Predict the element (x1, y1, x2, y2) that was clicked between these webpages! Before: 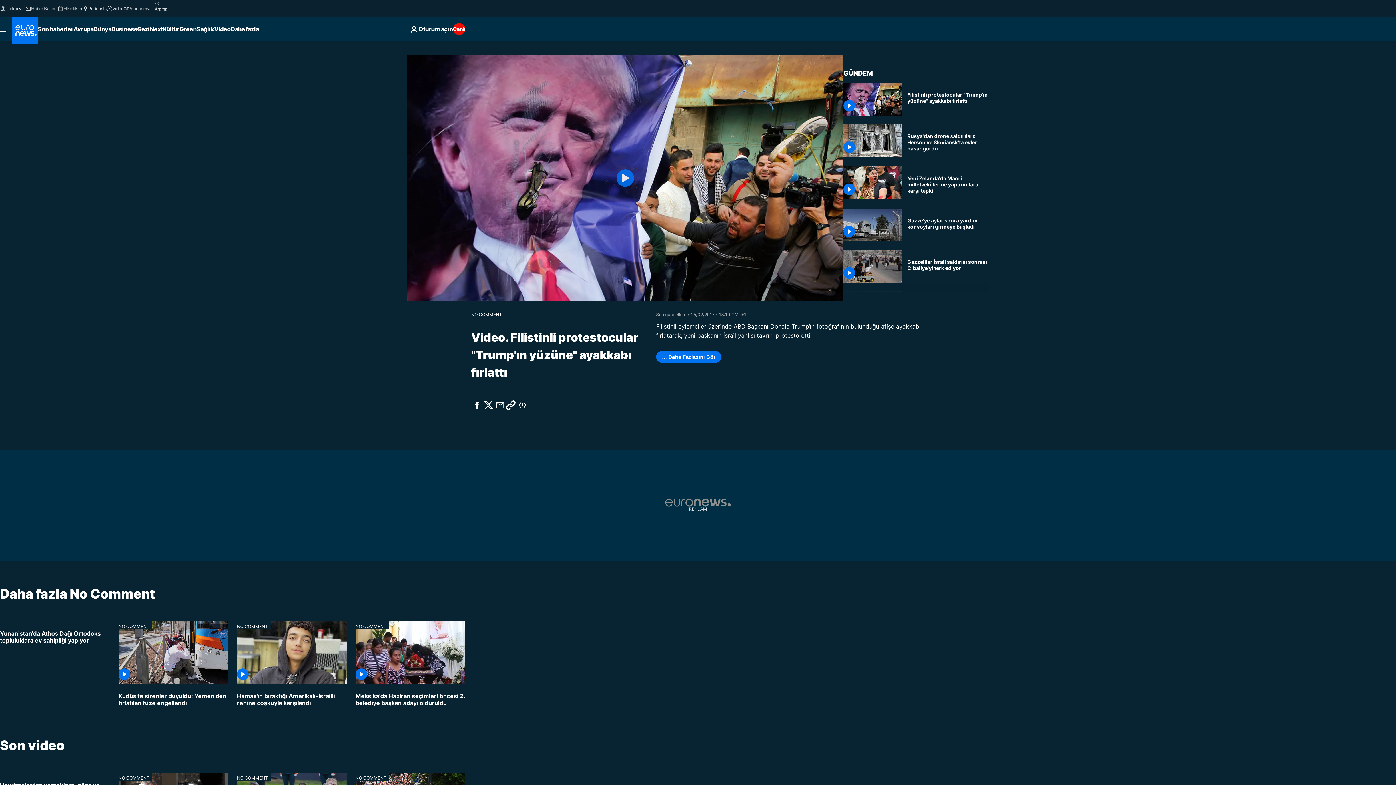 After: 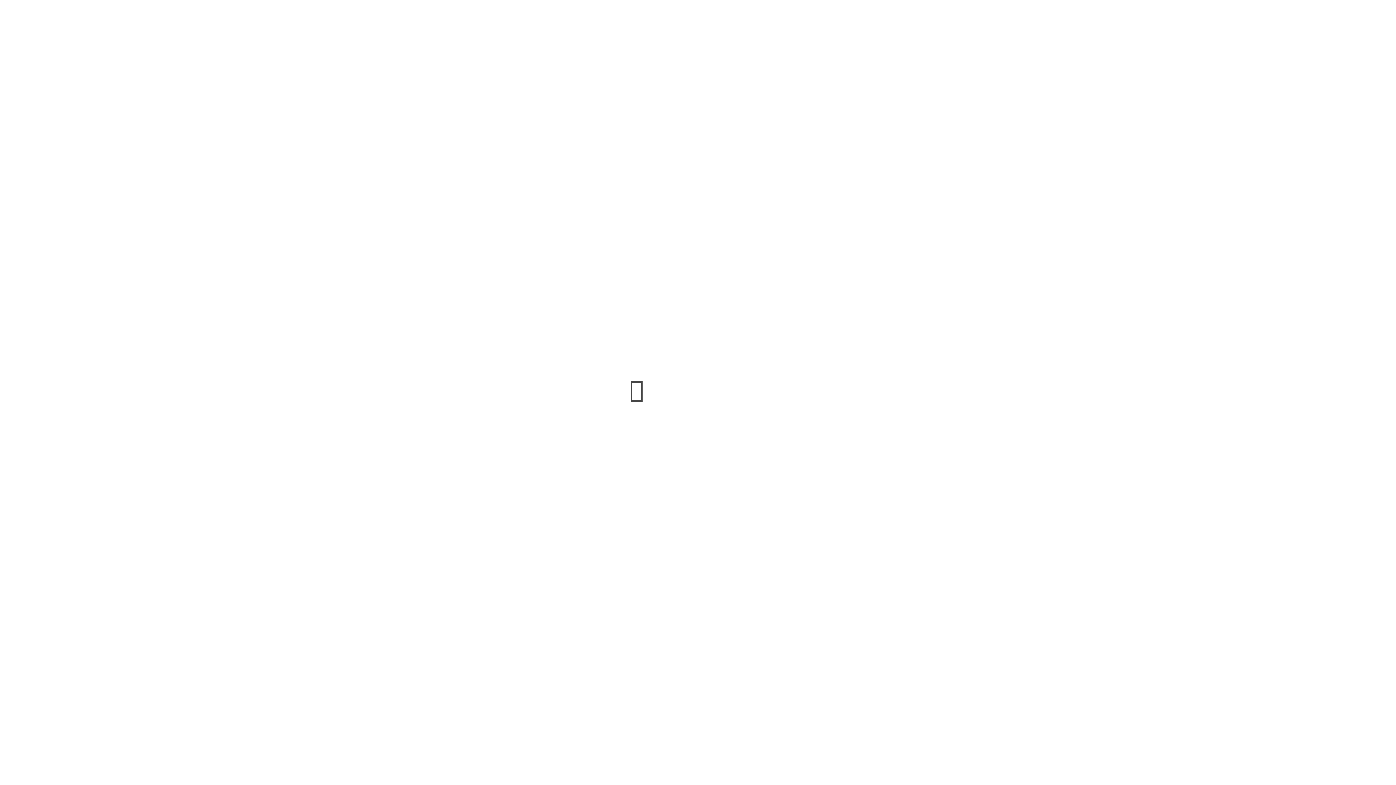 Action: bbox: (57, 5, 82, 11) label: Etkinlikler